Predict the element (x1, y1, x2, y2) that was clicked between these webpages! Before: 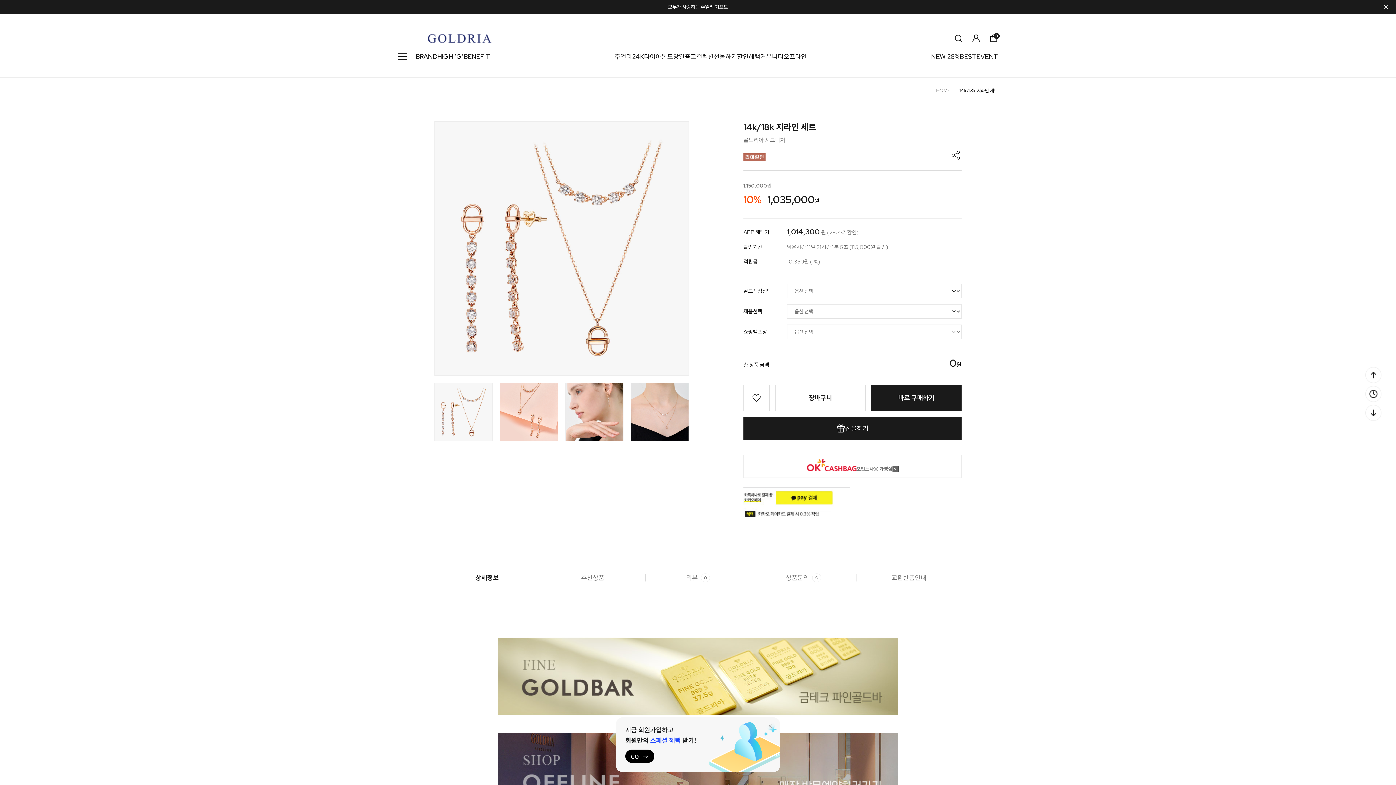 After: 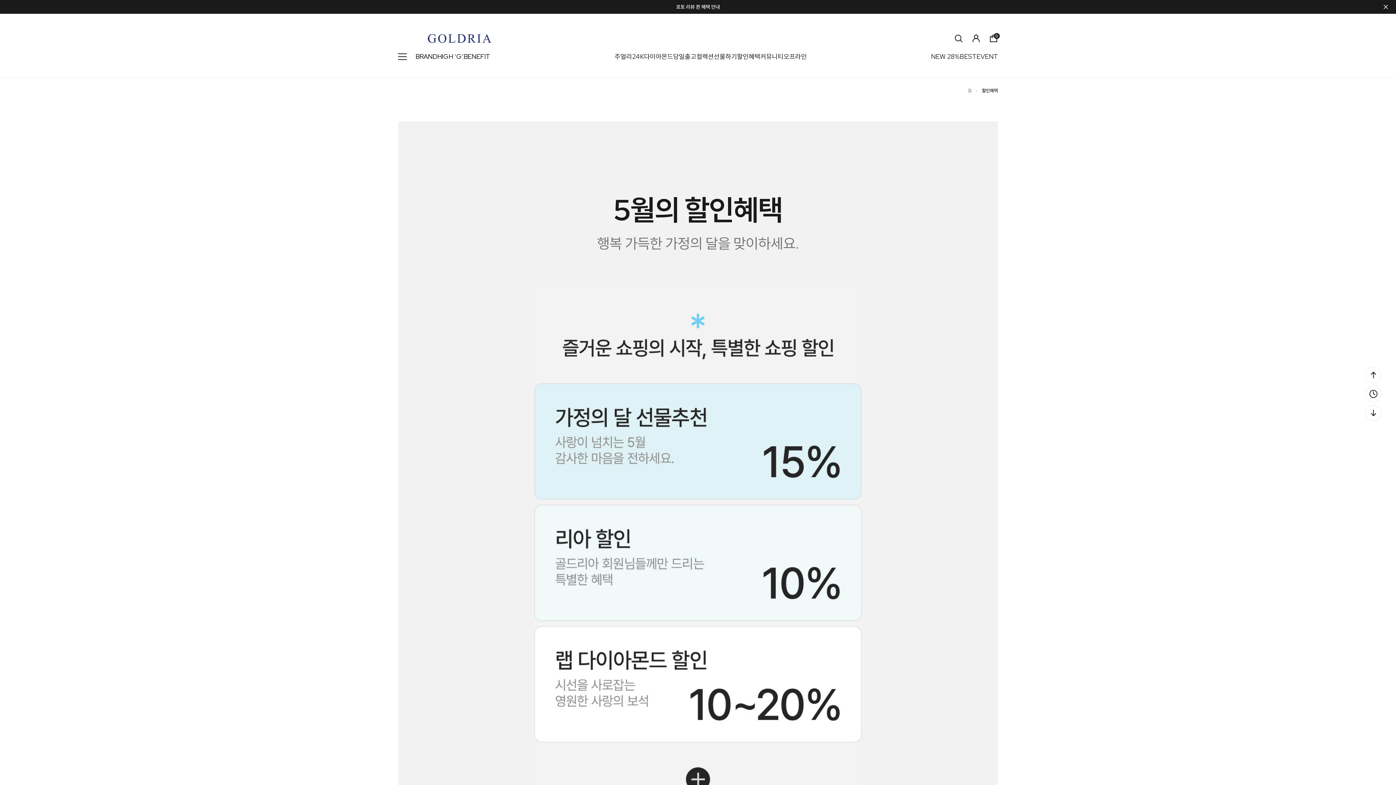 Action: bbox: (737, 52, 760, 60) label: 할인혜택